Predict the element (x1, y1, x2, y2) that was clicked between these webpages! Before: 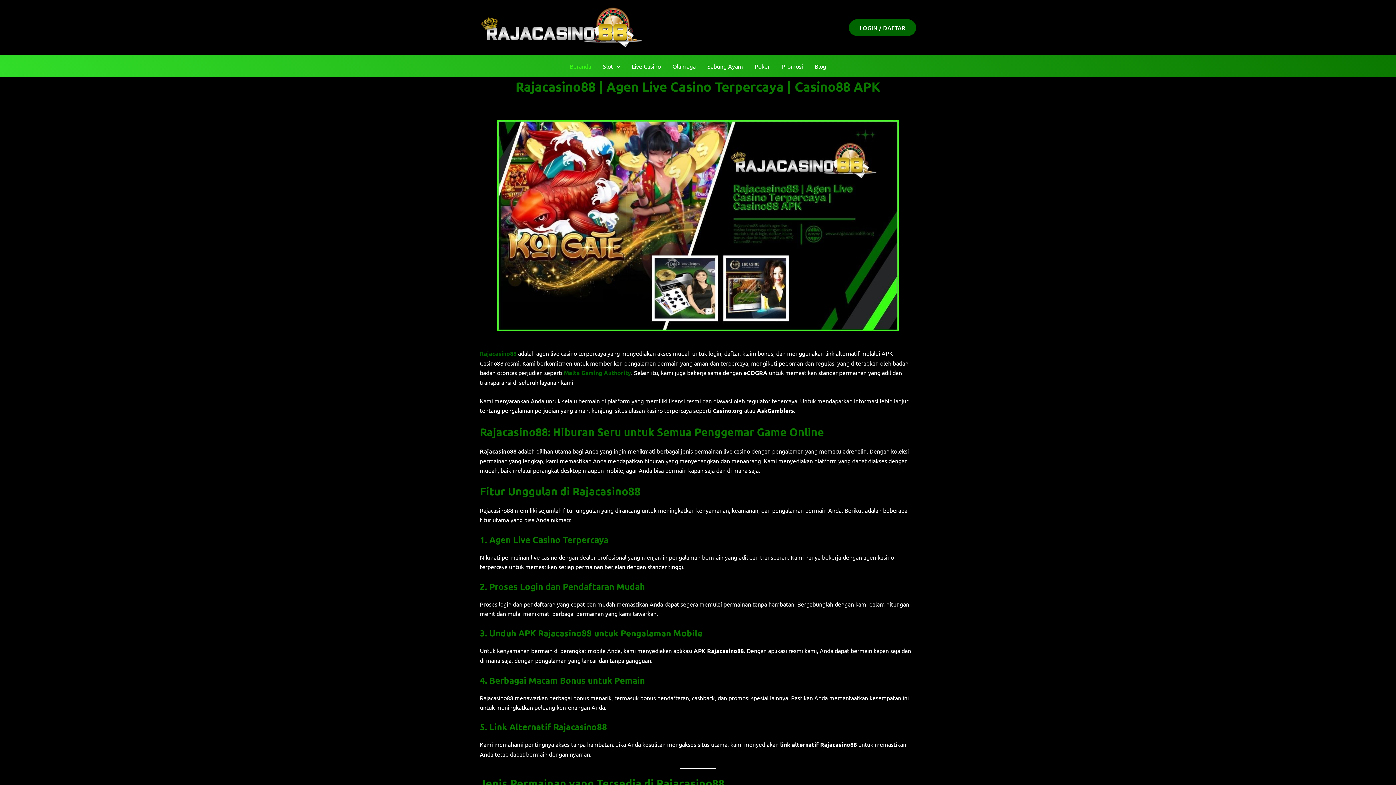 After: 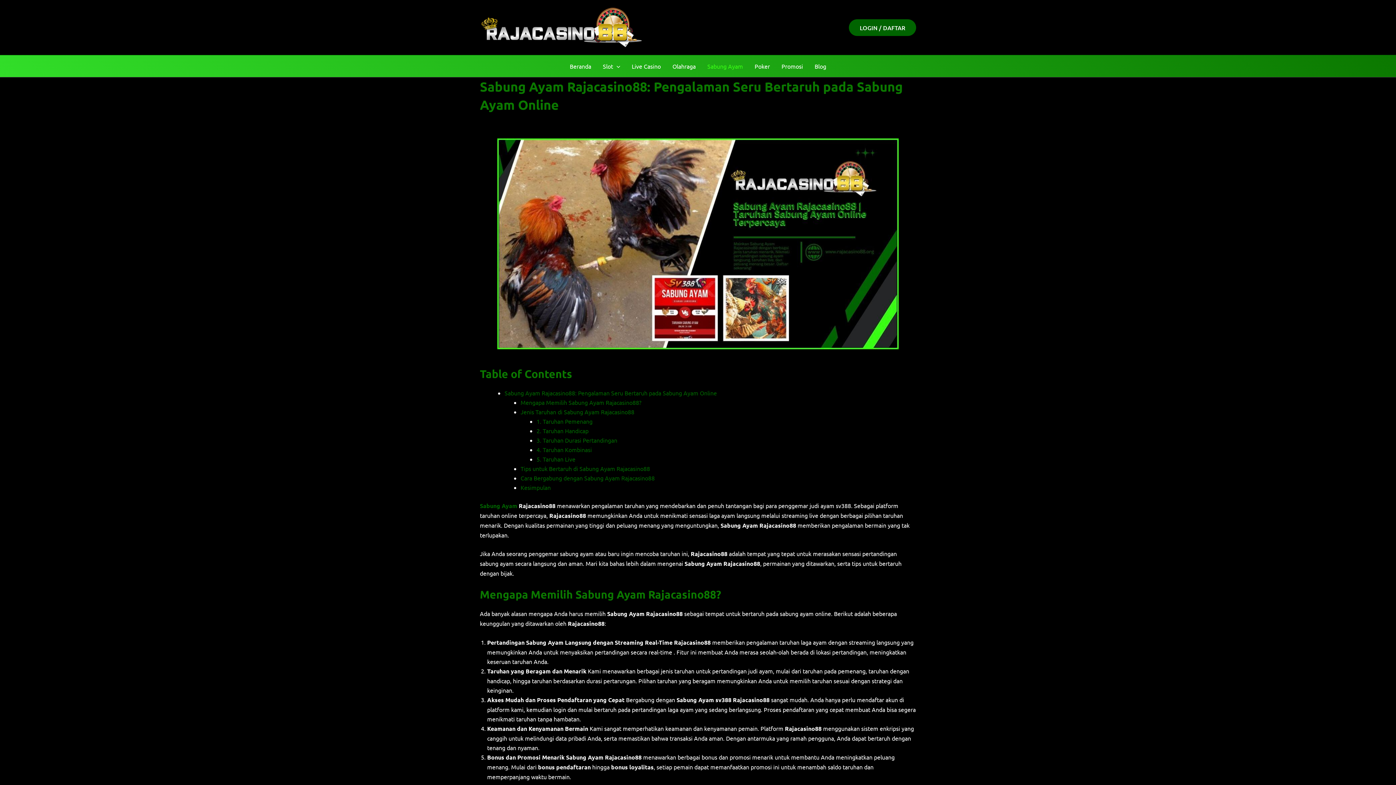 Action: bbox: (701, 55, 749, 77) label: Sabung Ayam